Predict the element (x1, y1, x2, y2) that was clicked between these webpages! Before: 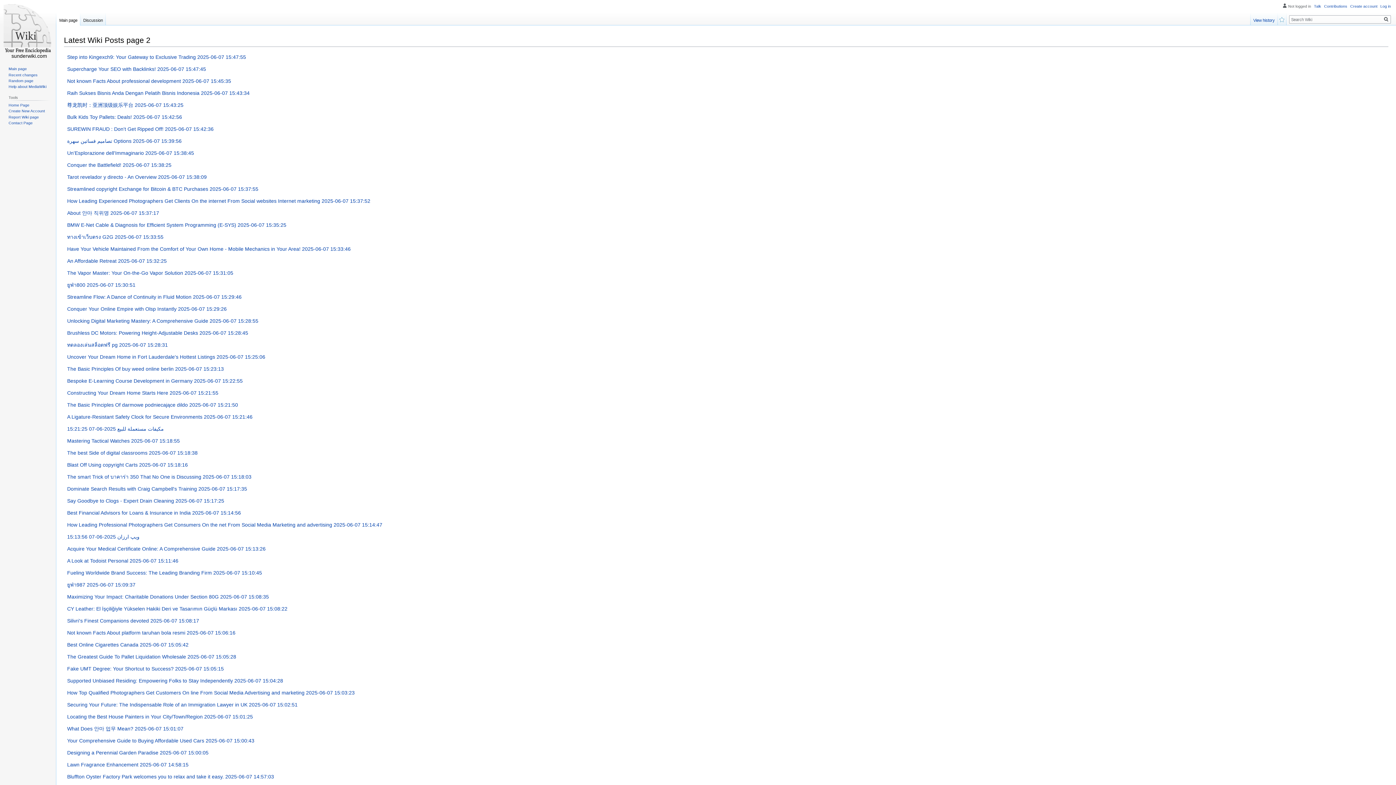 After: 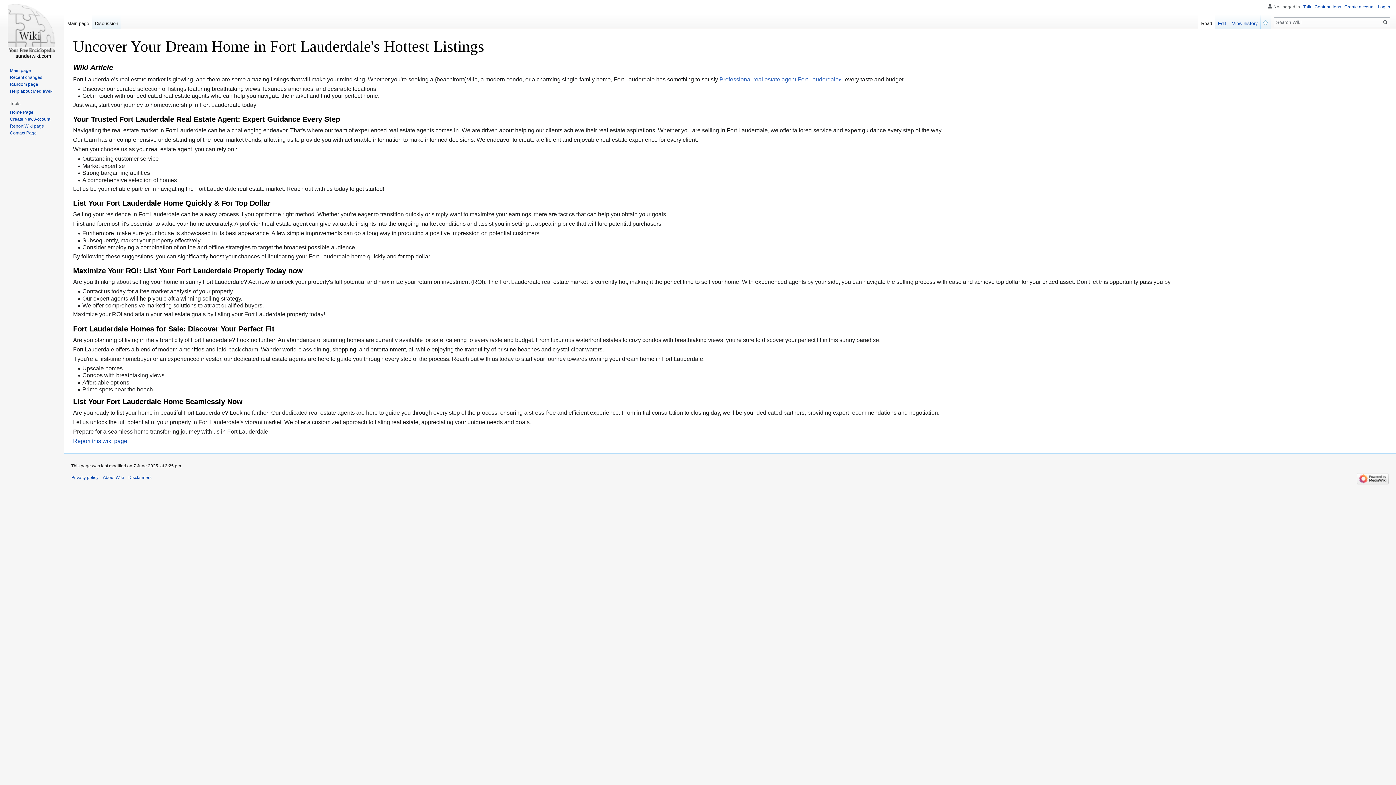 Action: label: Uncover Your Dream Home in Fort Lauderdale's Hottest Listings 2025-06-07 15:25:06 bbox: (67, 354, 265, 360)